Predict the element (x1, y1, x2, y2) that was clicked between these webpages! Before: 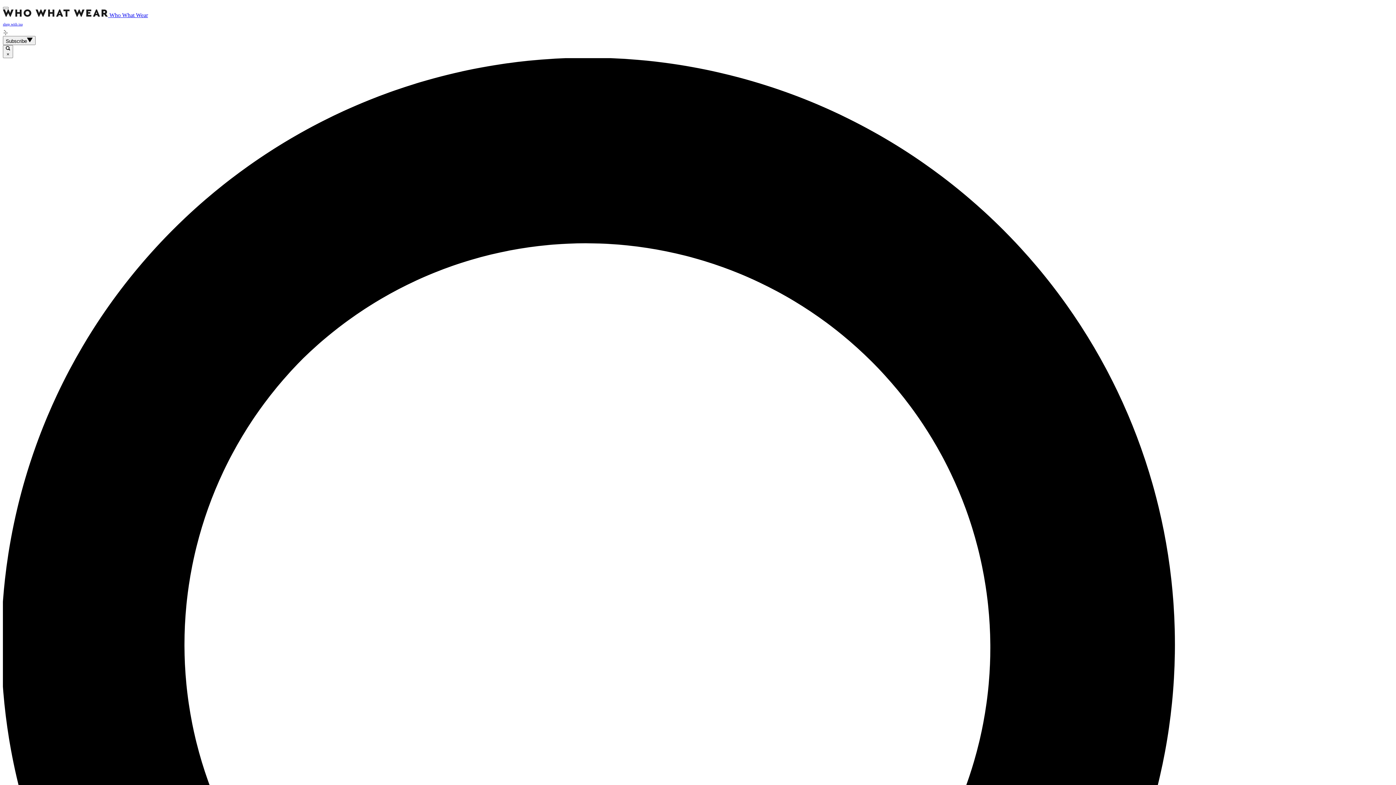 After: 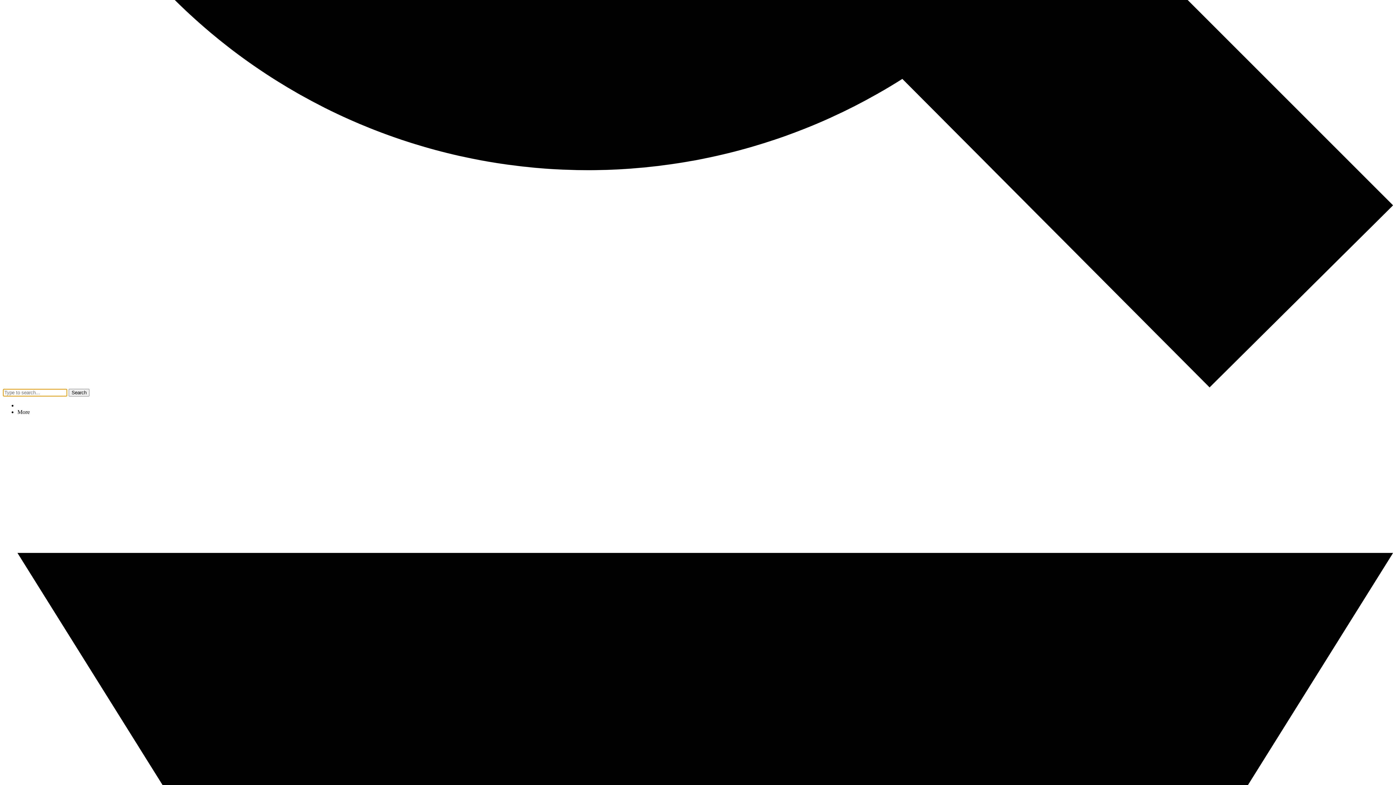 Action: bbox: (2, 6, 8, 9)